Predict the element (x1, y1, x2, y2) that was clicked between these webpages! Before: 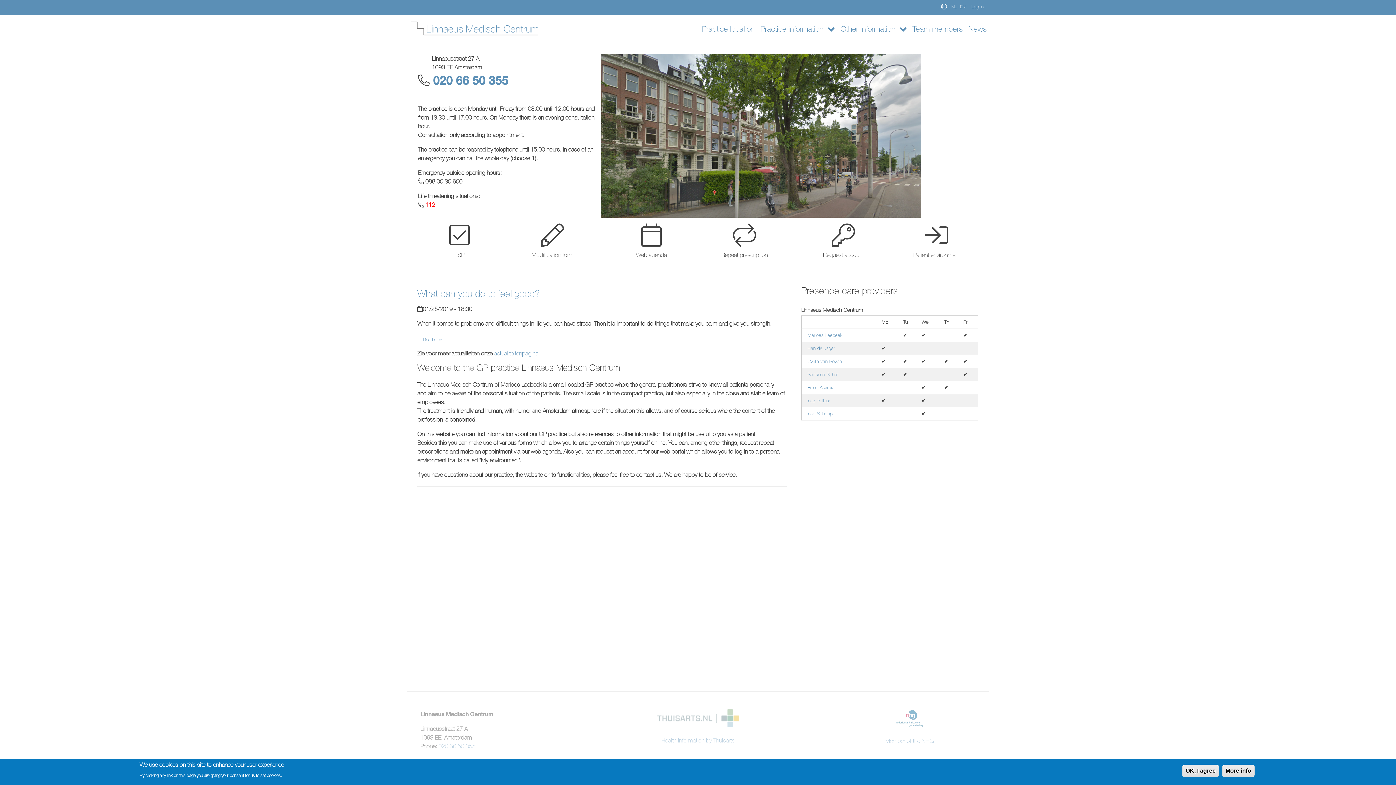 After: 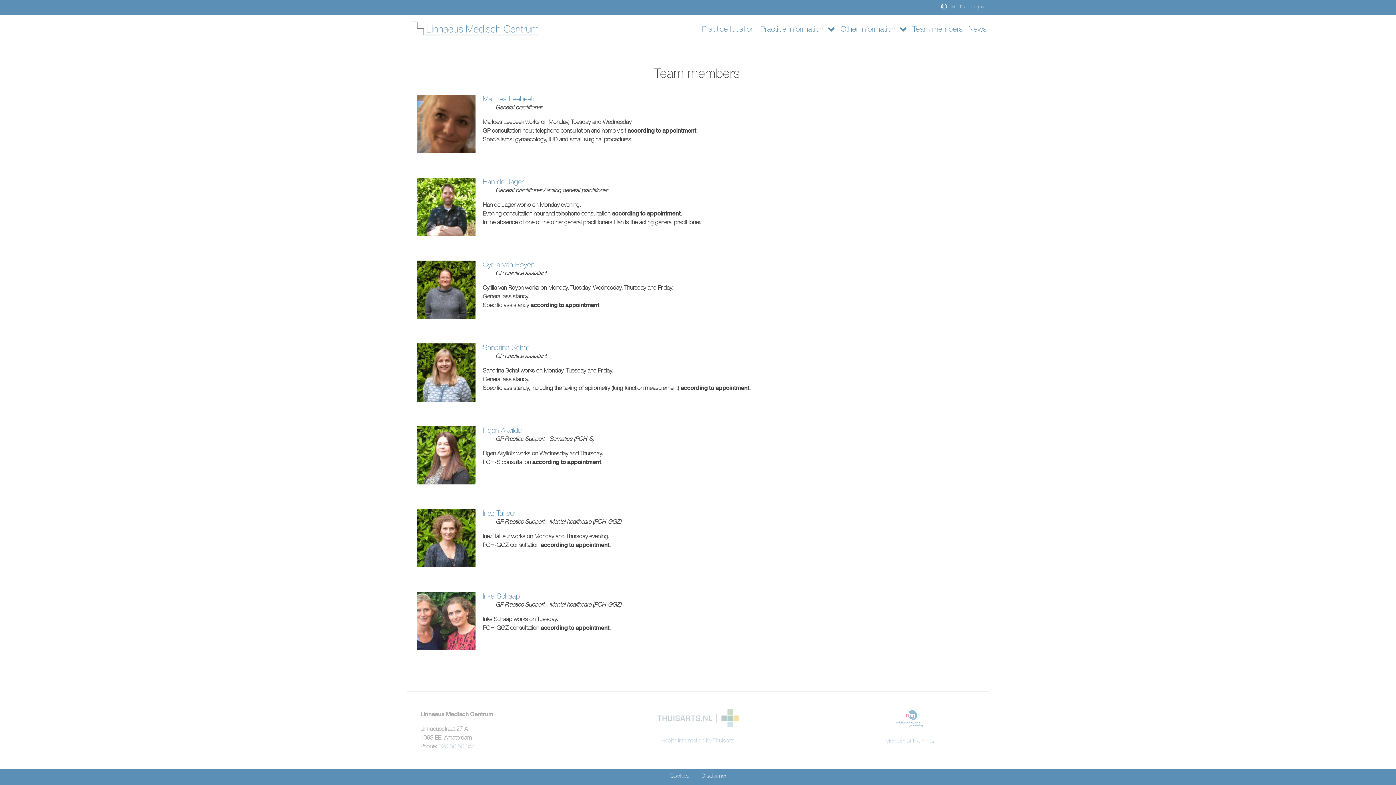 Action: bbox: (909, 15, 965, 34) label: Team members